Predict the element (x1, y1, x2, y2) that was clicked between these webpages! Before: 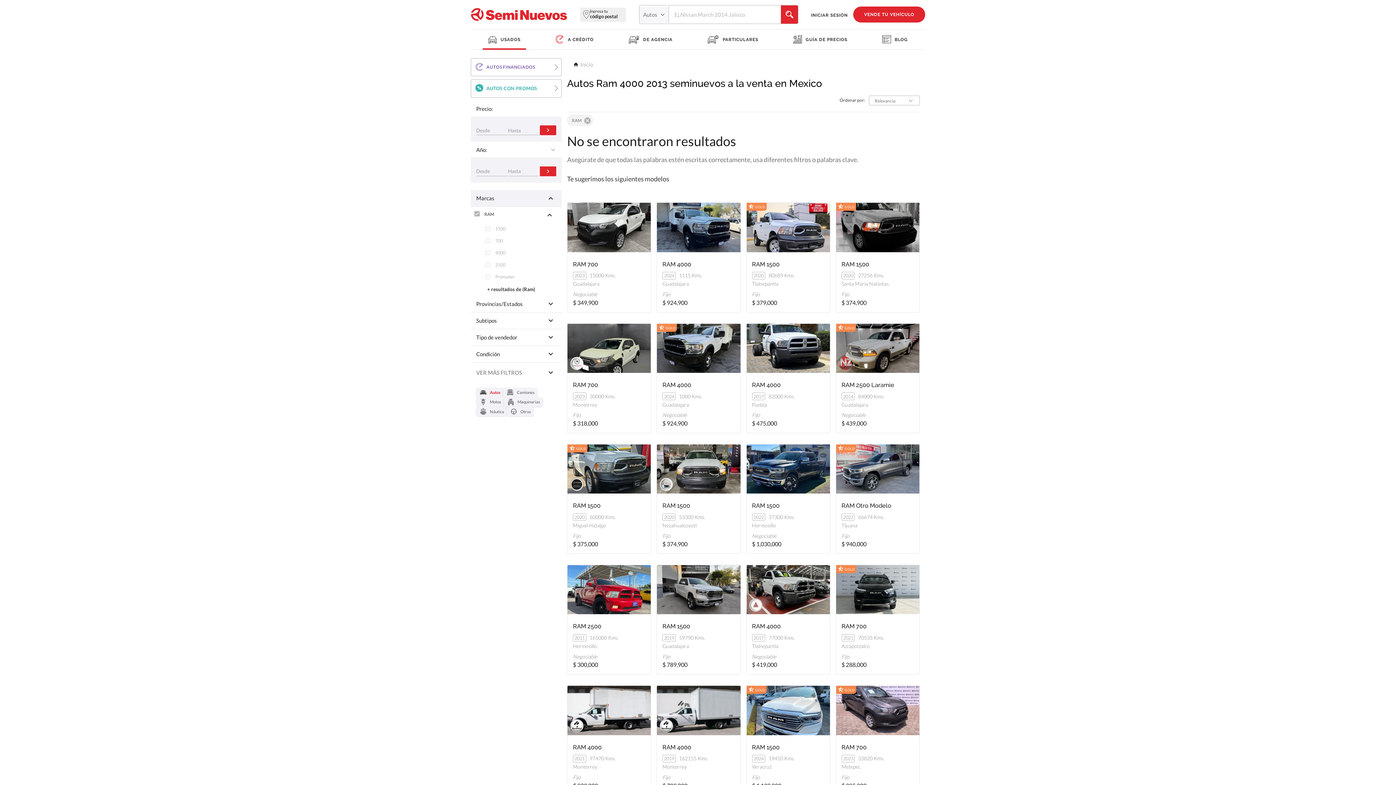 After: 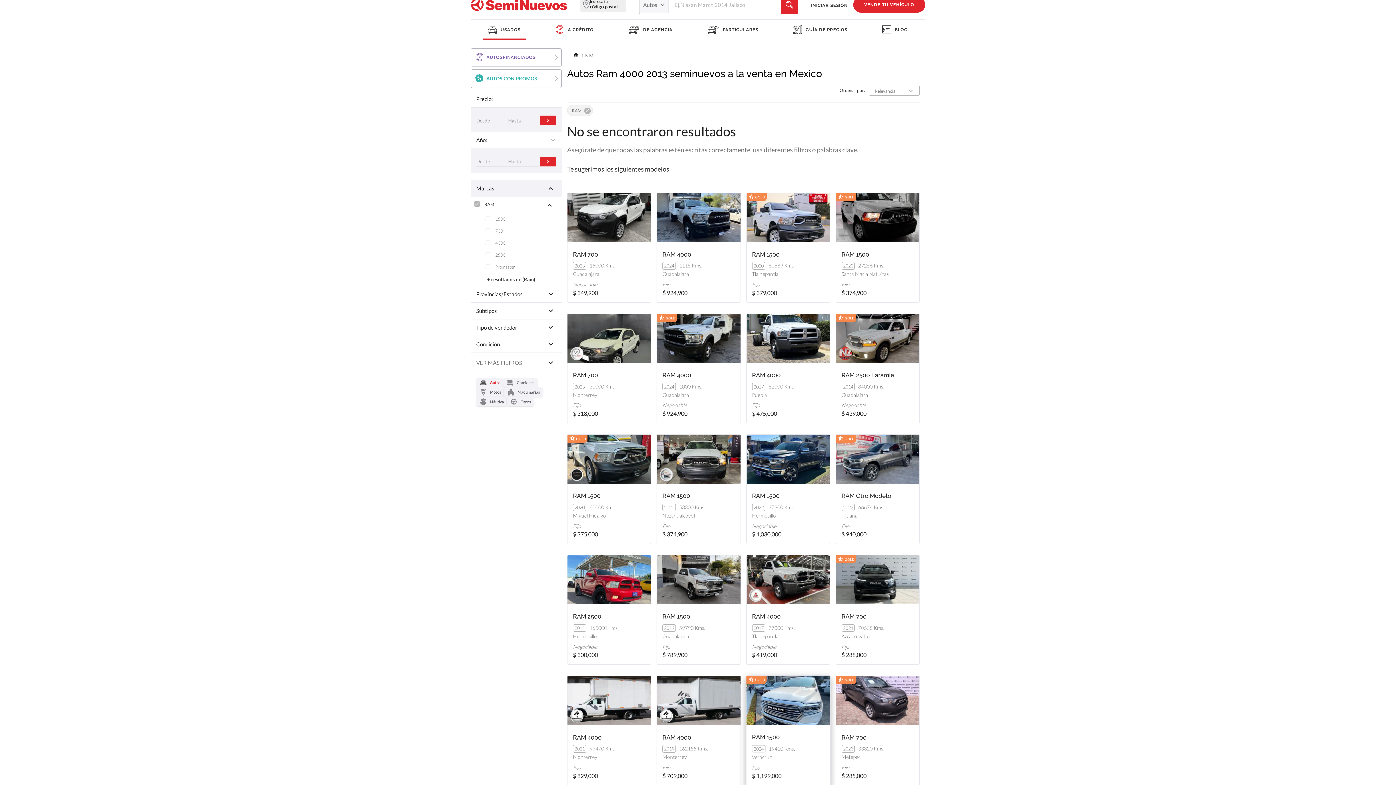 Action: bbox: (746, 735, 830, 795)